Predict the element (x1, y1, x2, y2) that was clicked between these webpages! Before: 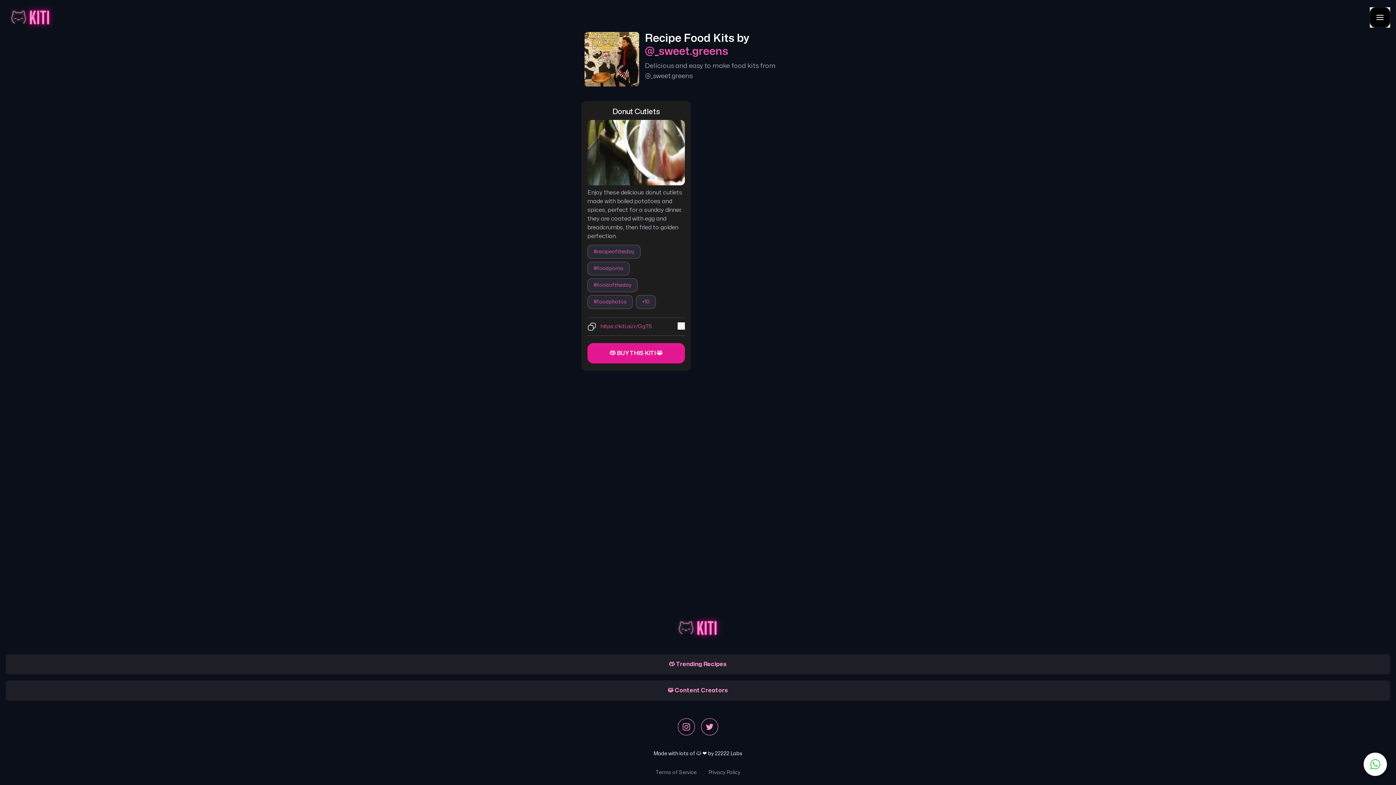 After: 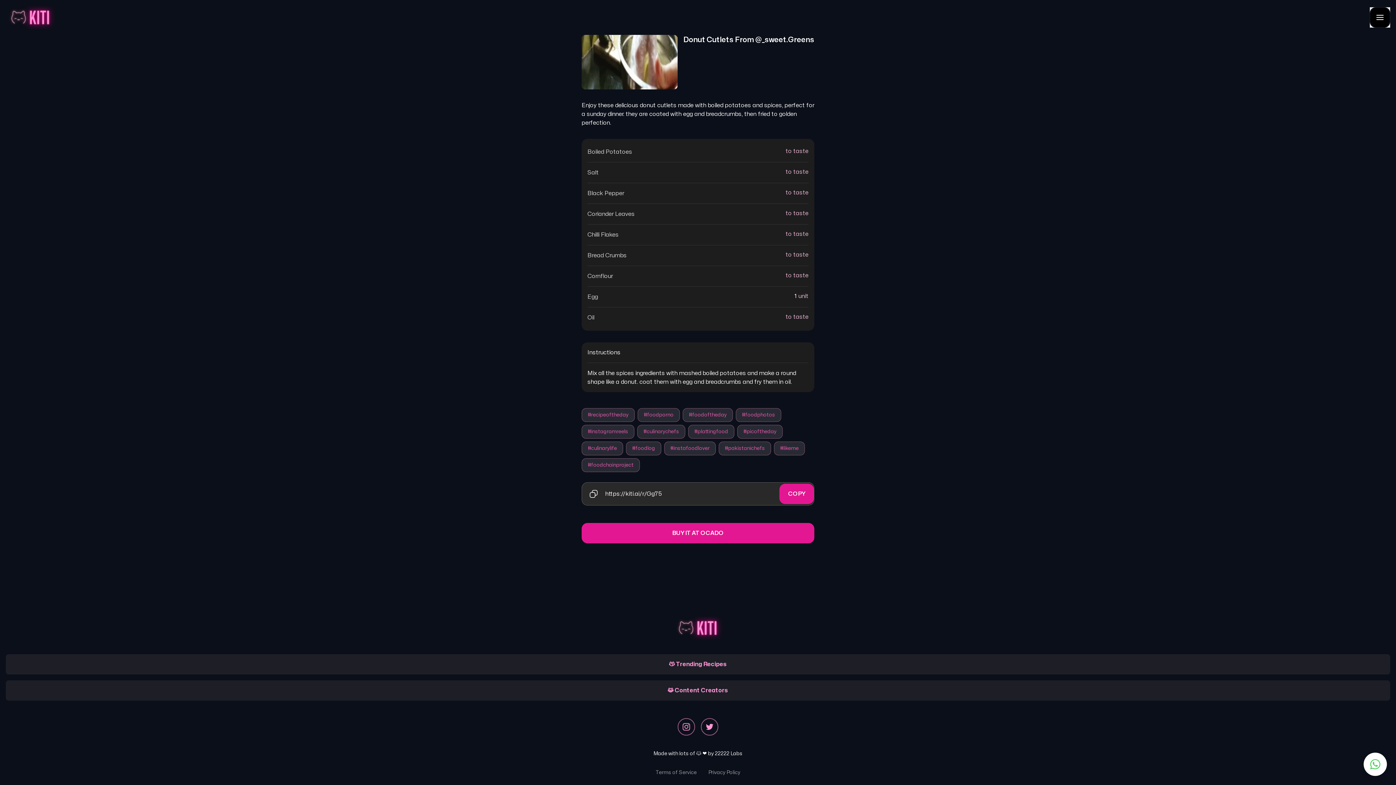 Action: label: 😽 BUY THIS KITI 😸 bbox: (587, 343, 685, 363)